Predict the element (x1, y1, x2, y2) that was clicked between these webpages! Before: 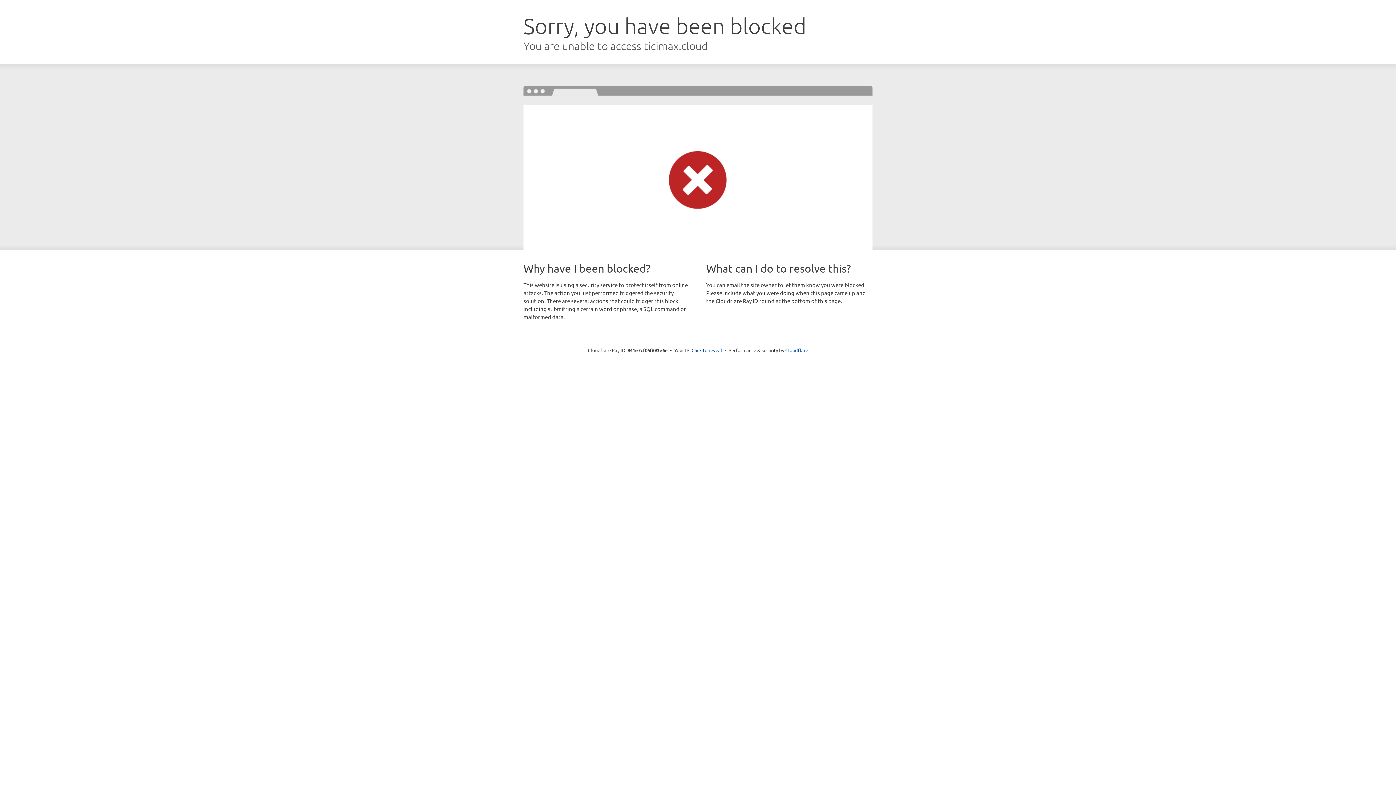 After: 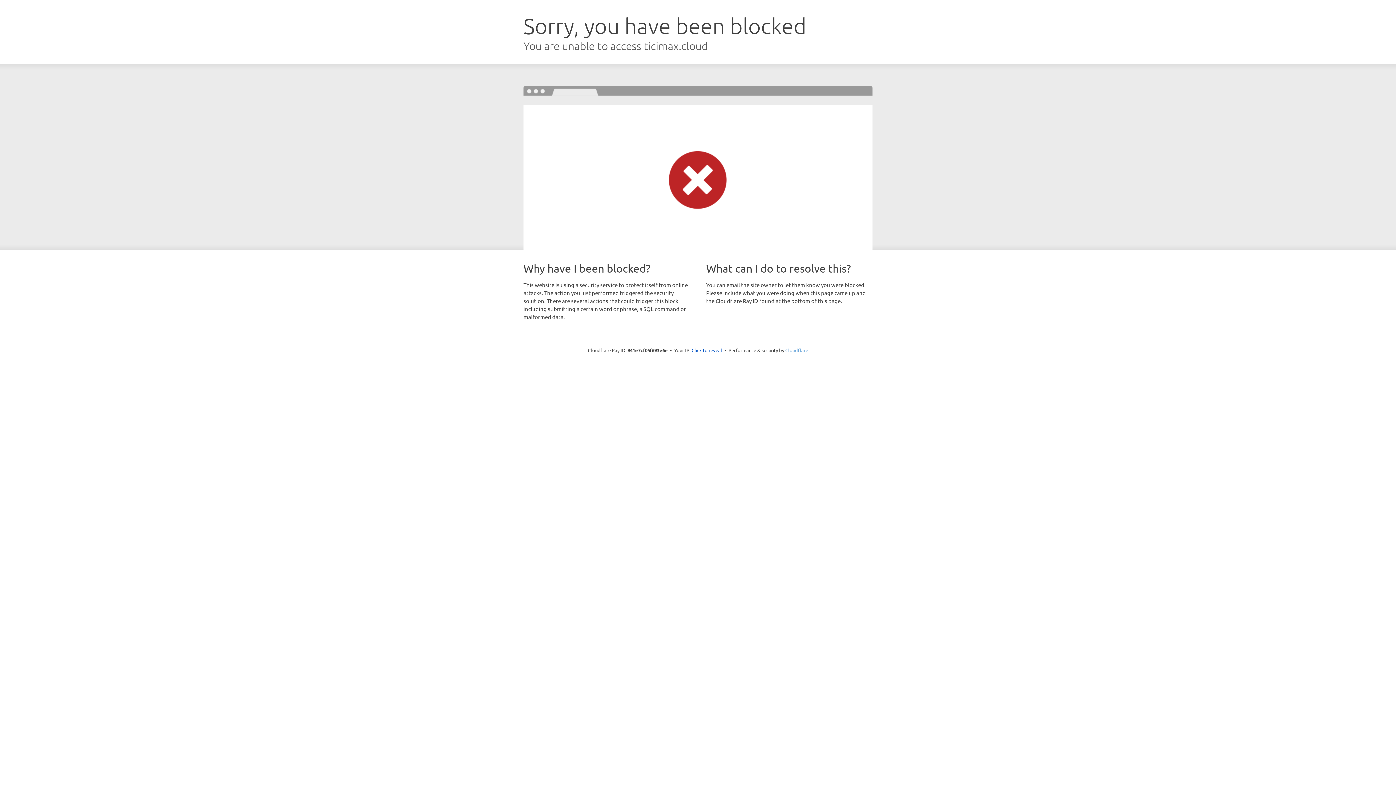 Action: bbox: (785, 347, 808, 353) label: Cloudflare